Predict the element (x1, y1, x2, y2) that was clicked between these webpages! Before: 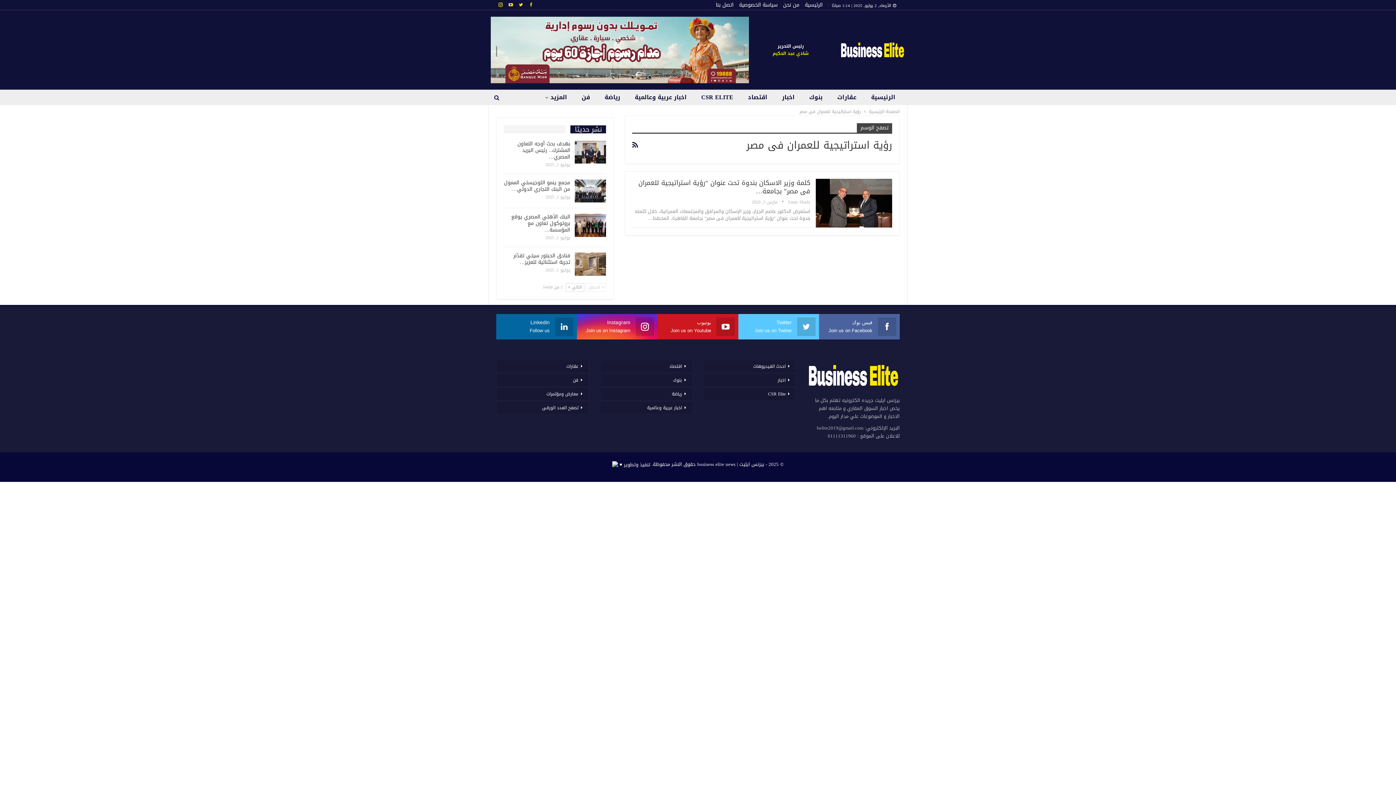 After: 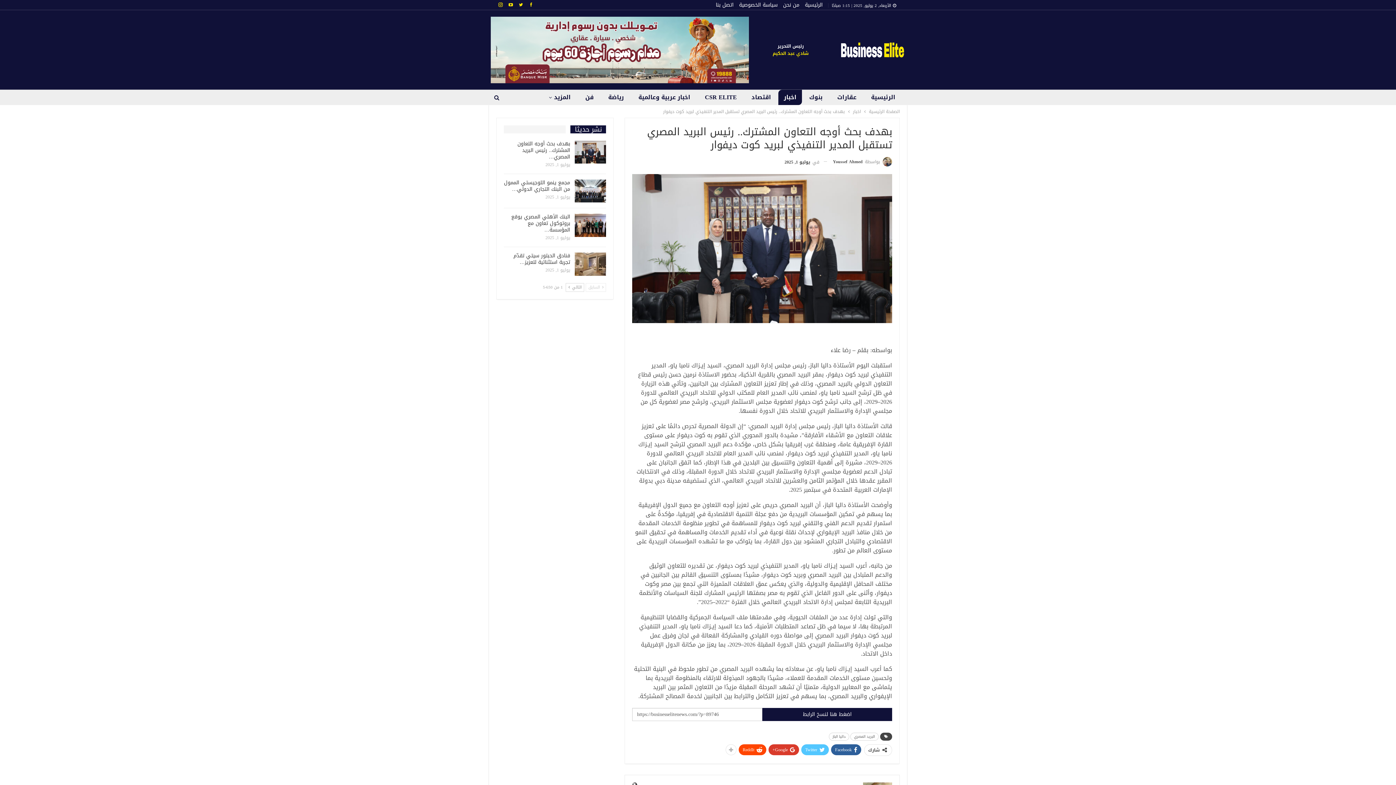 Action: label: بهدف بحث أوجه التعاون المشترك.. رئيس البريد المصري… bbox: (517, 138, 570, 161)